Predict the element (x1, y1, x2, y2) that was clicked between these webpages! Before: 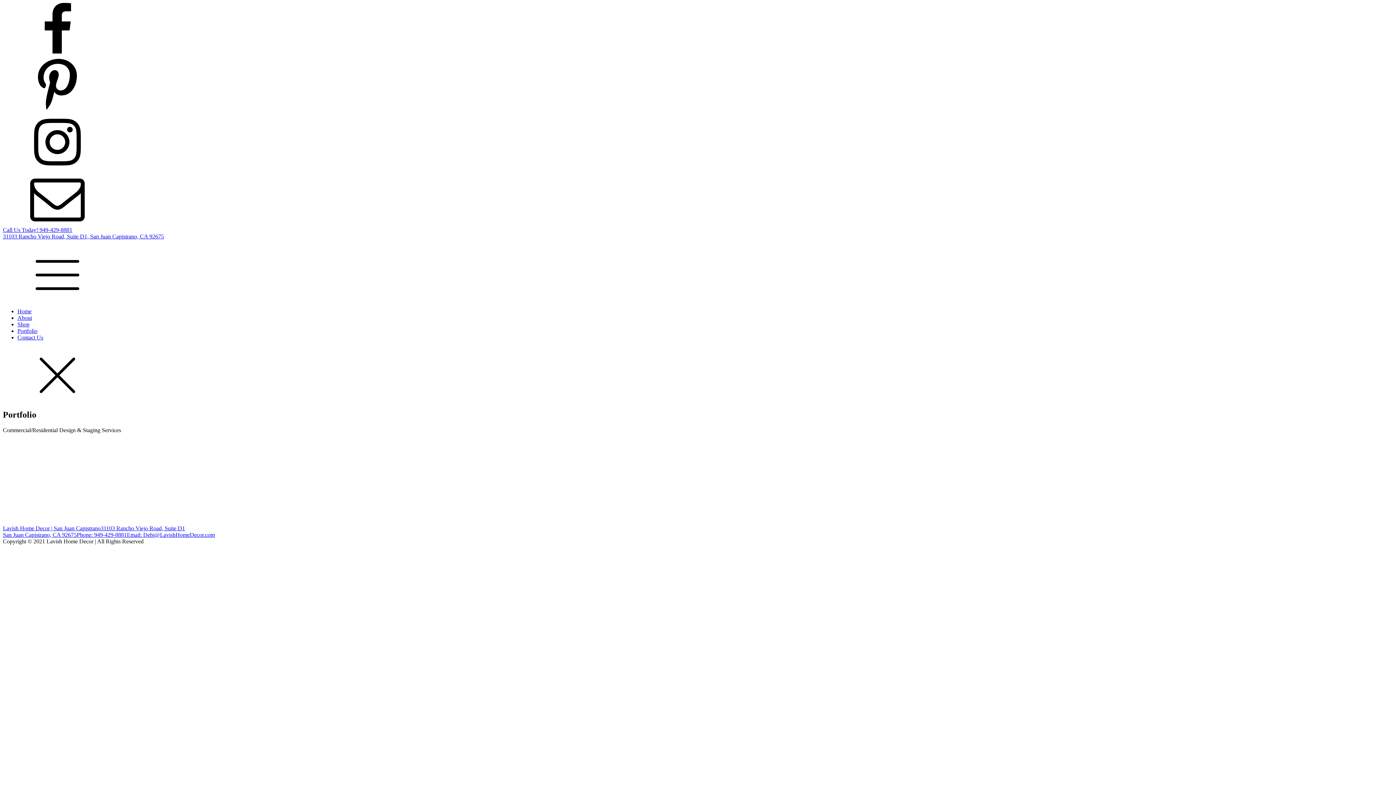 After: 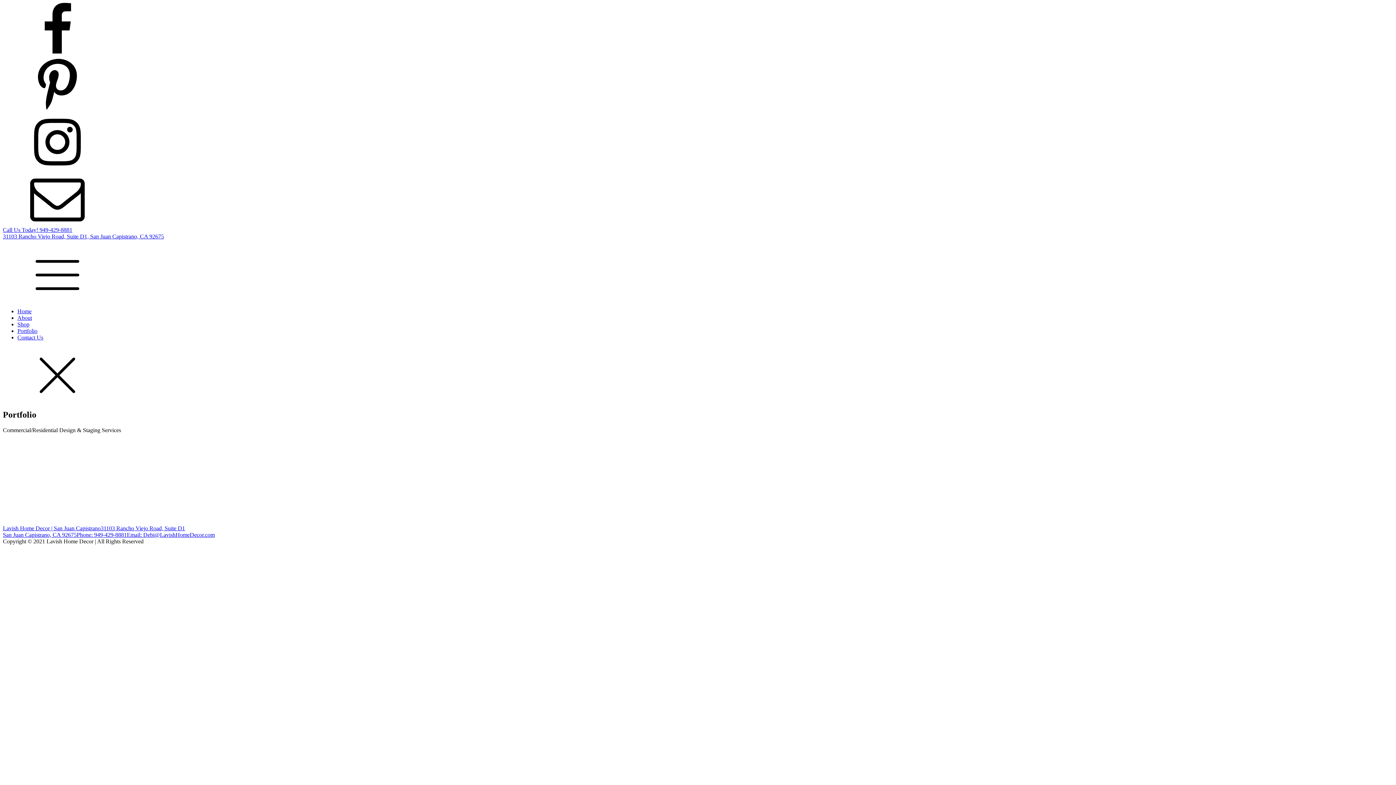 Action: bbox: (2, 58, 1393, 114)